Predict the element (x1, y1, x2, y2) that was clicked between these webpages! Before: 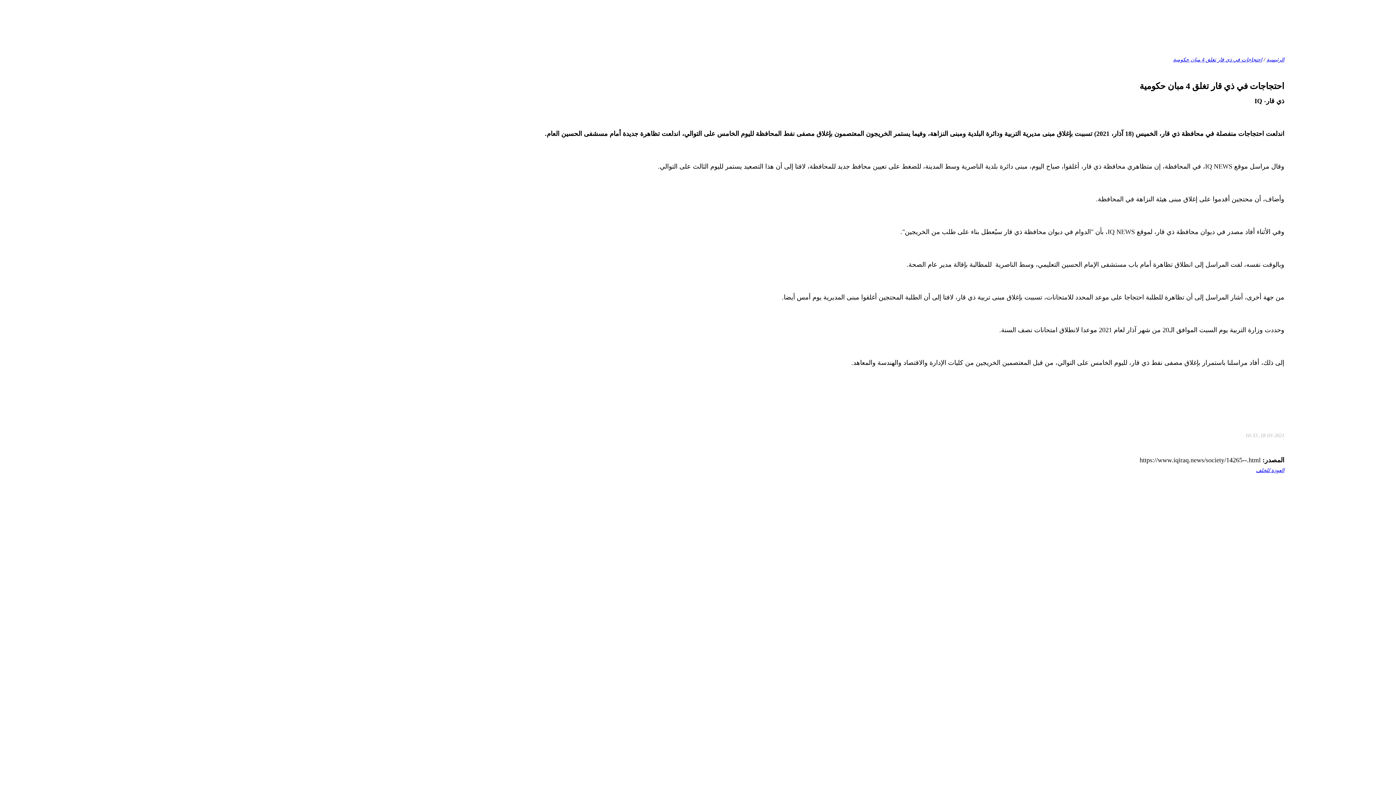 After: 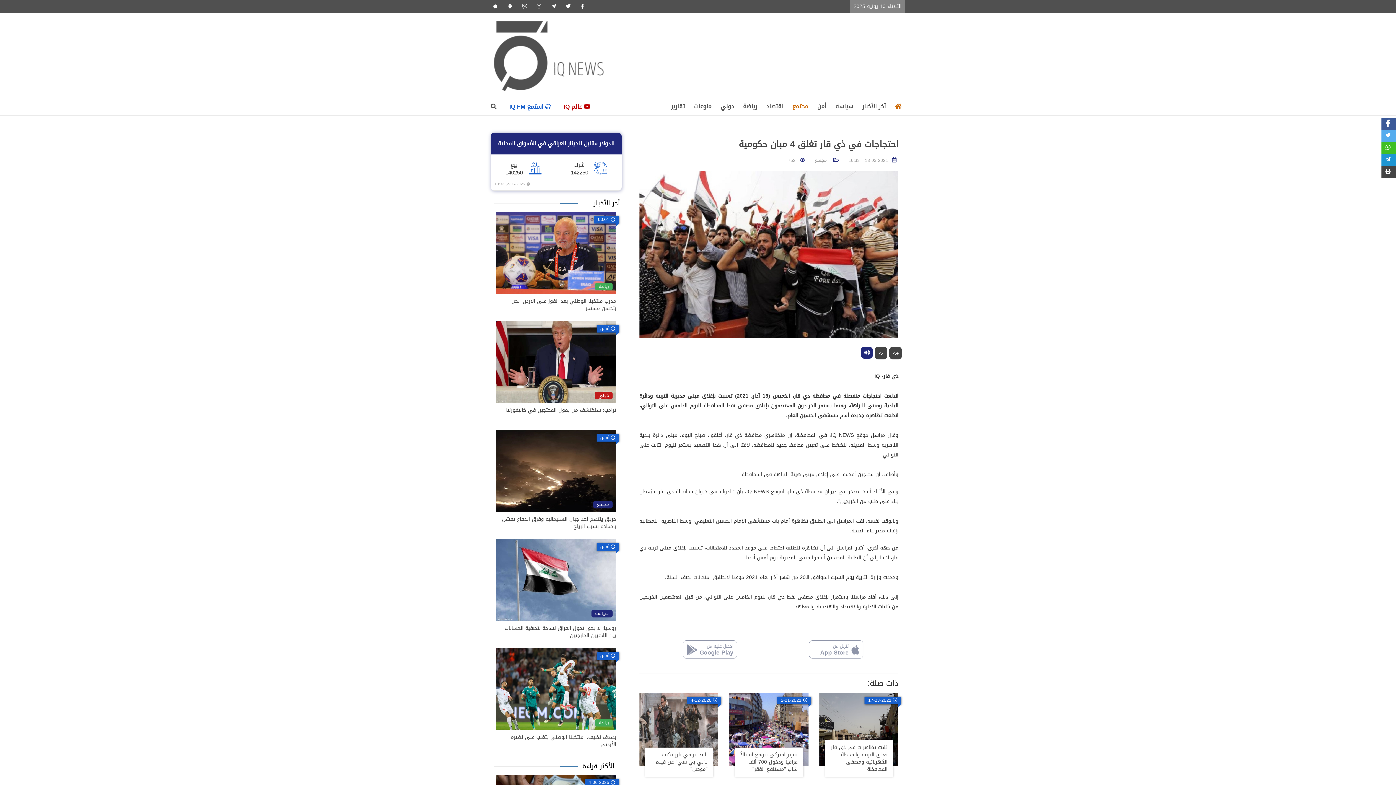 Action: bbox: (1173, 56, 1262, 62) label: احتجاجات في ذي قار تغلق 4 مبان حكومية